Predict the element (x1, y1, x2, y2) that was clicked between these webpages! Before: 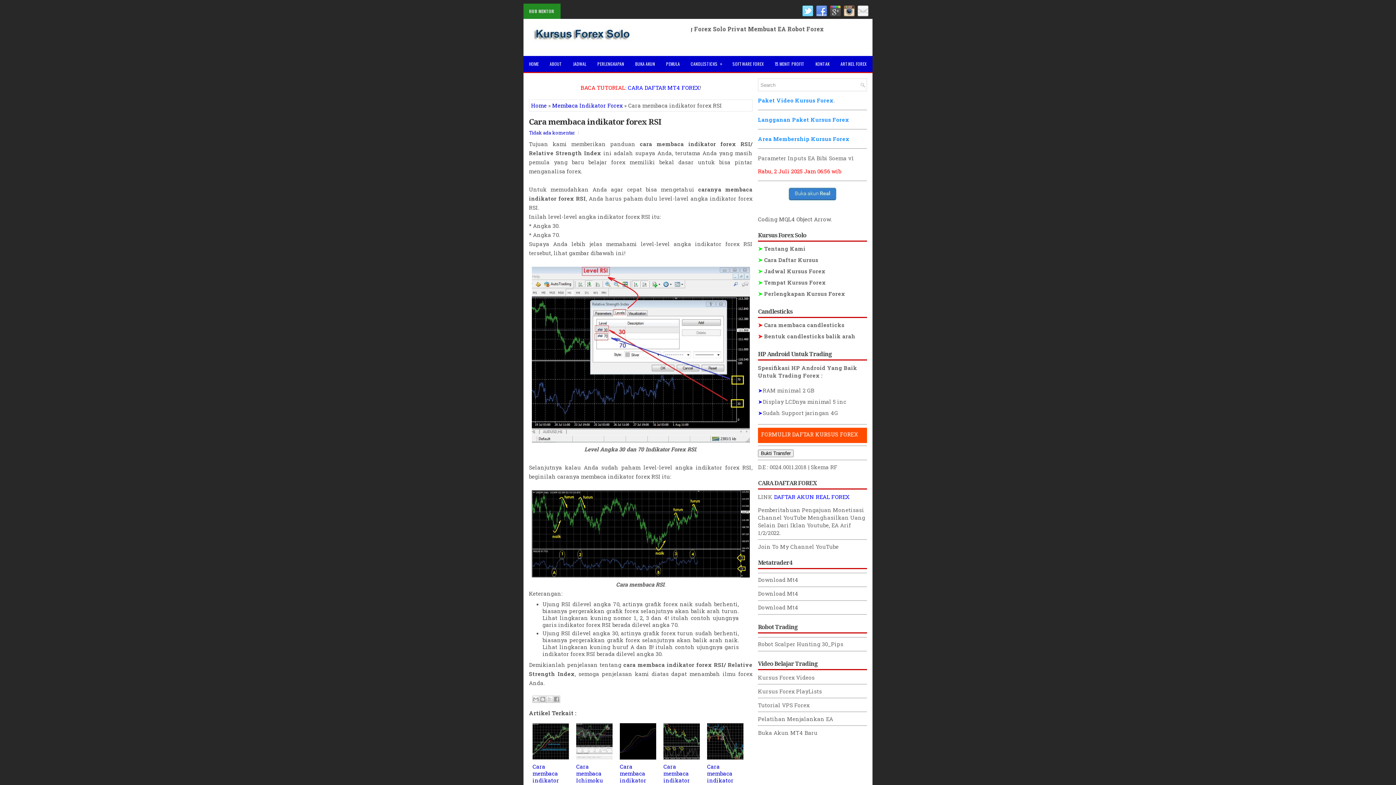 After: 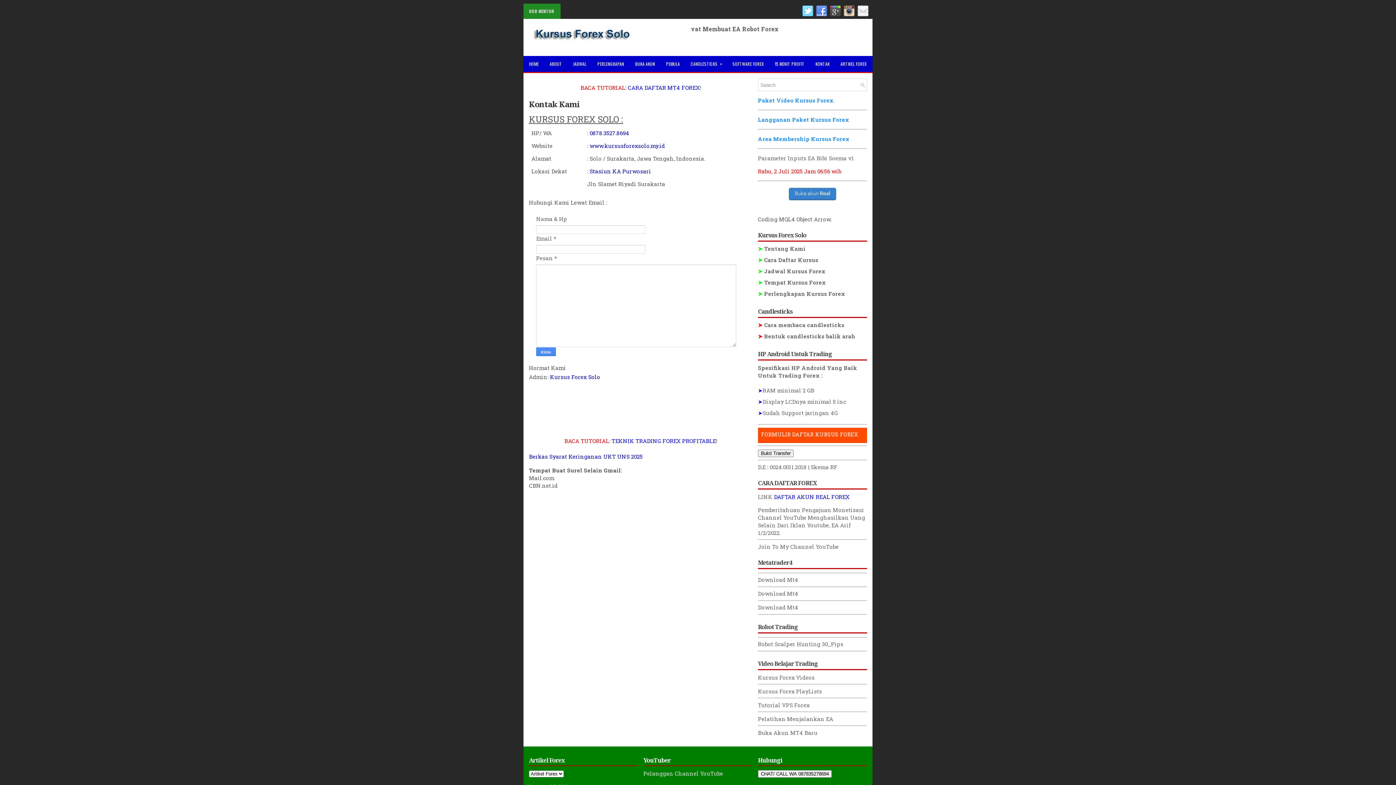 Action: label: KONTAK bbox: (810, 56, 835, 72)